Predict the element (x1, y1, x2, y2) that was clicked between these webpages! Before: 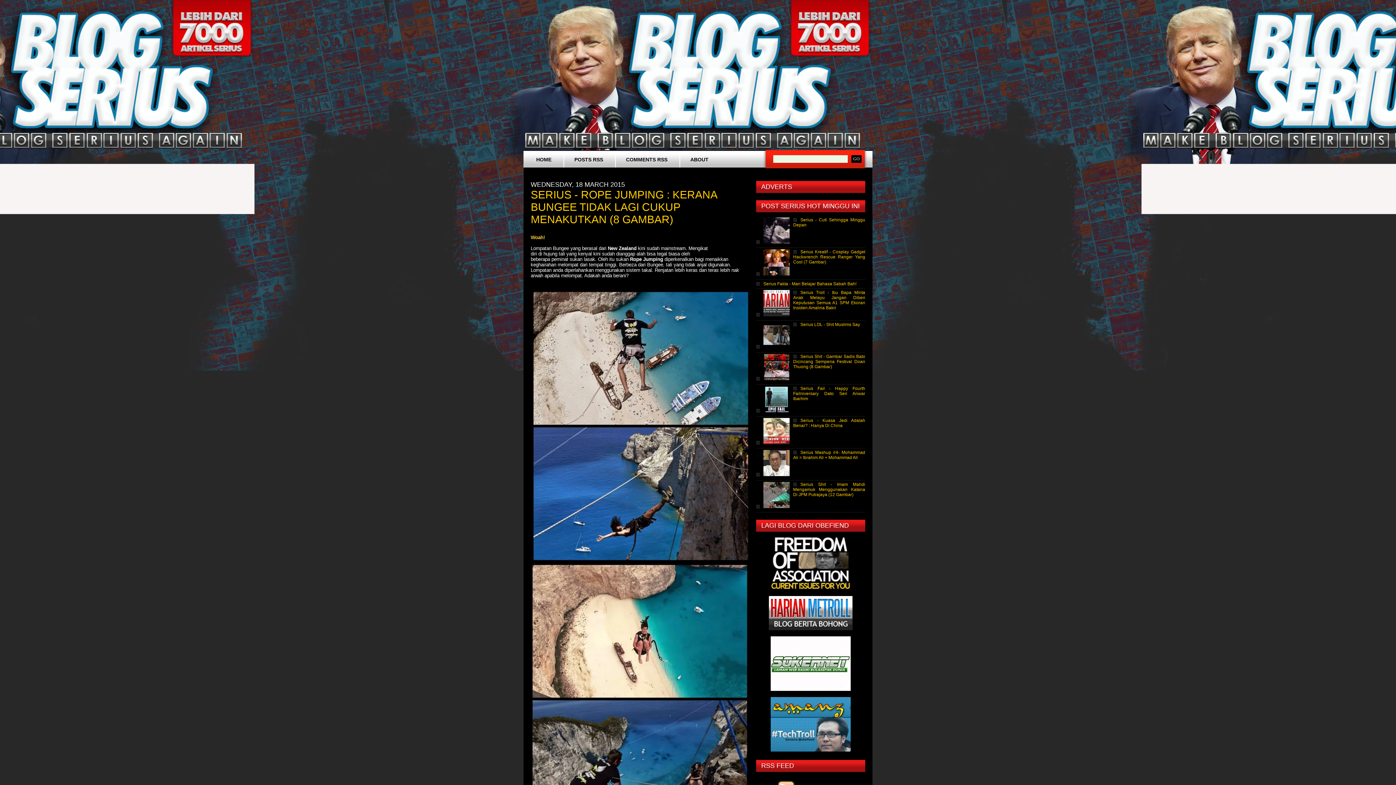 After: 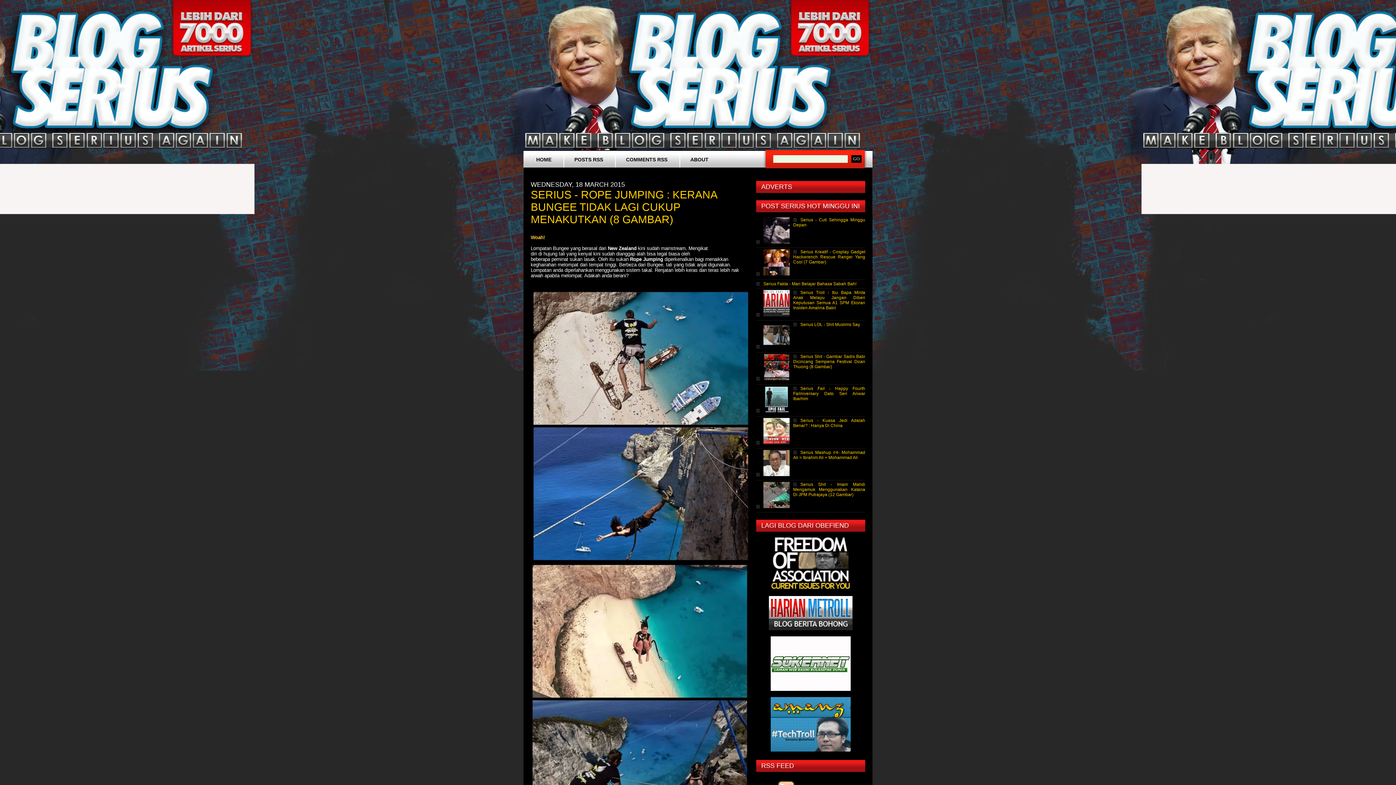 Action: bbox: (756, 239, 791, 244)